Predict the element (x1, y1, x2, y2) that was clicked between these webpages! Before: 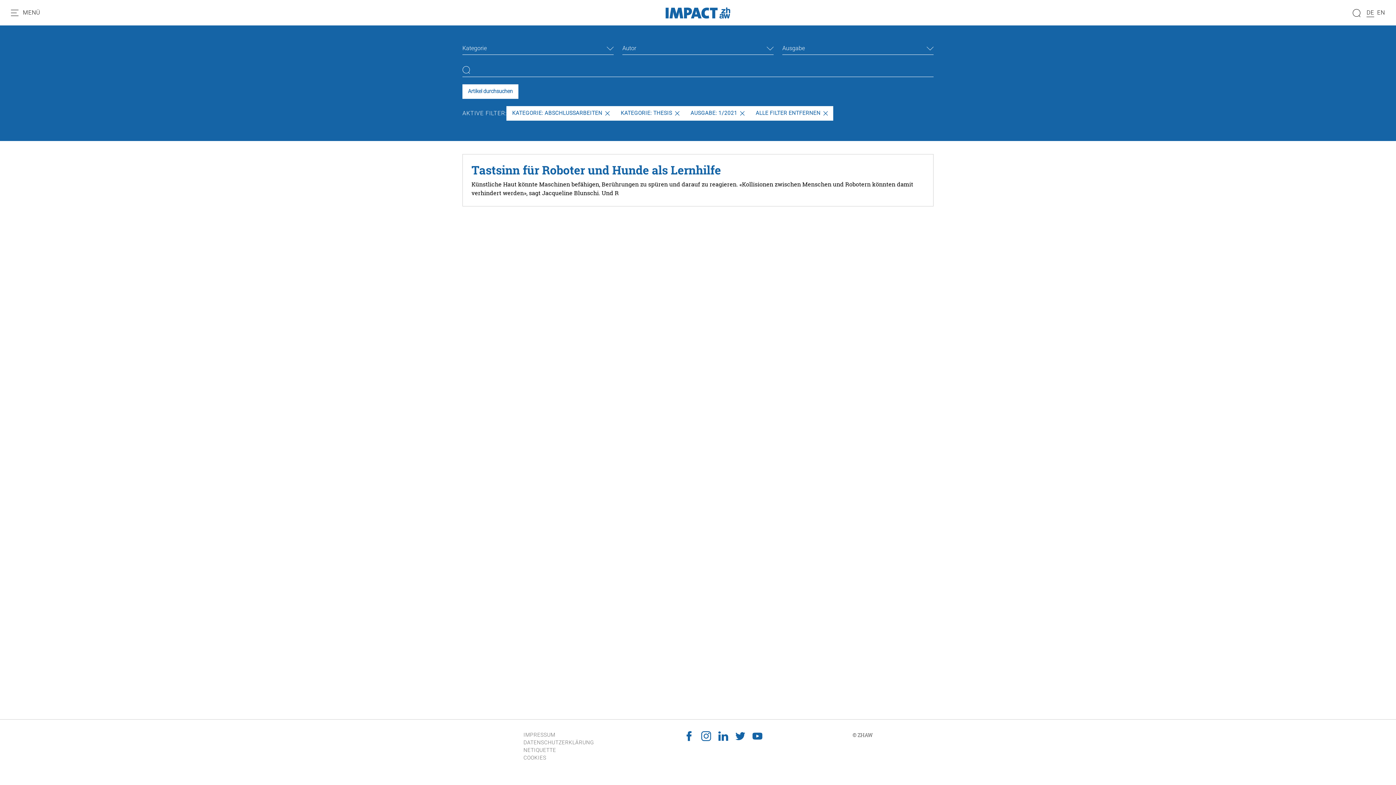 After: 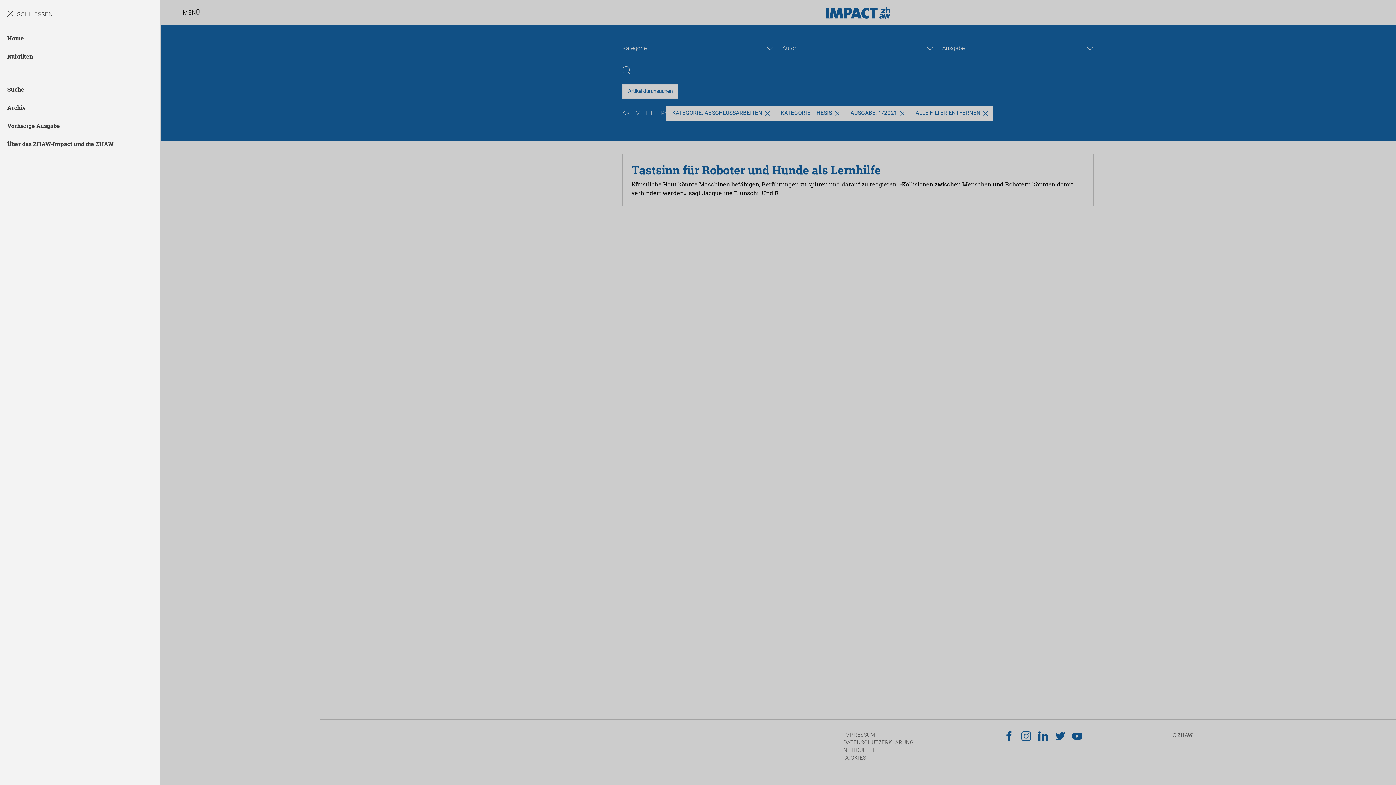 Action: bbox: (10, 7, 40, 18) label: MENÜ